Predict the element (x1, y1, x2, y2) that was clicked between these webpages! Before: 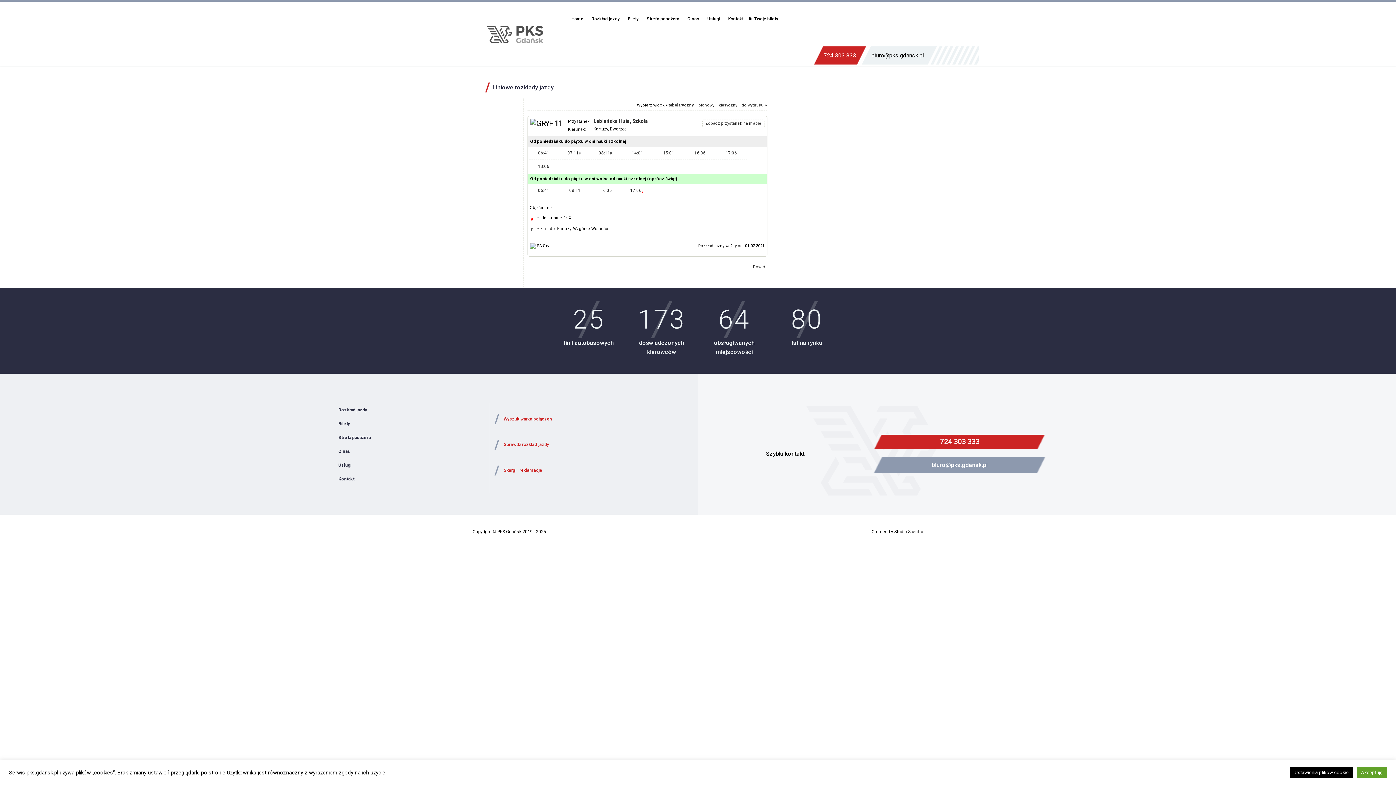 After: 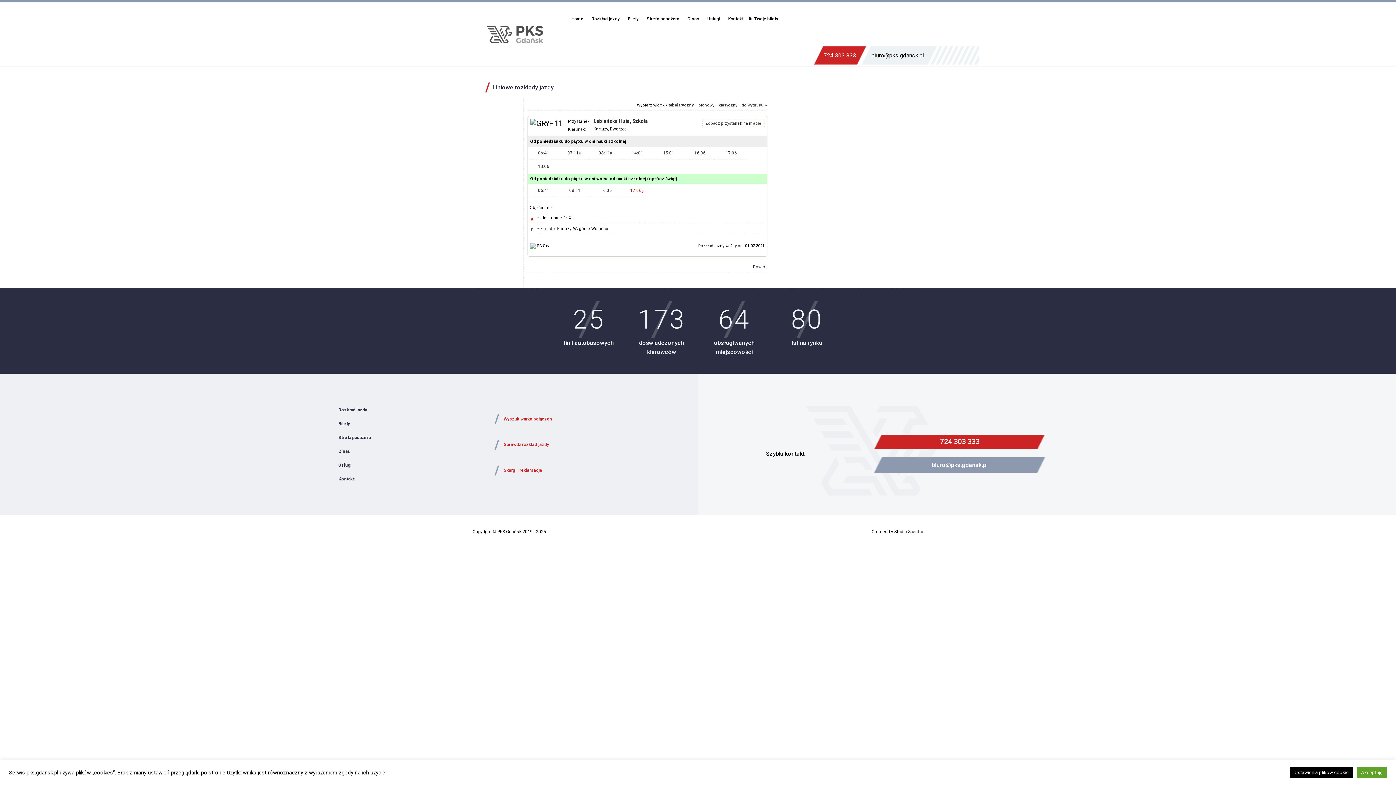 Action: label: 17:06g bbox: (623, 186, 651, 195)